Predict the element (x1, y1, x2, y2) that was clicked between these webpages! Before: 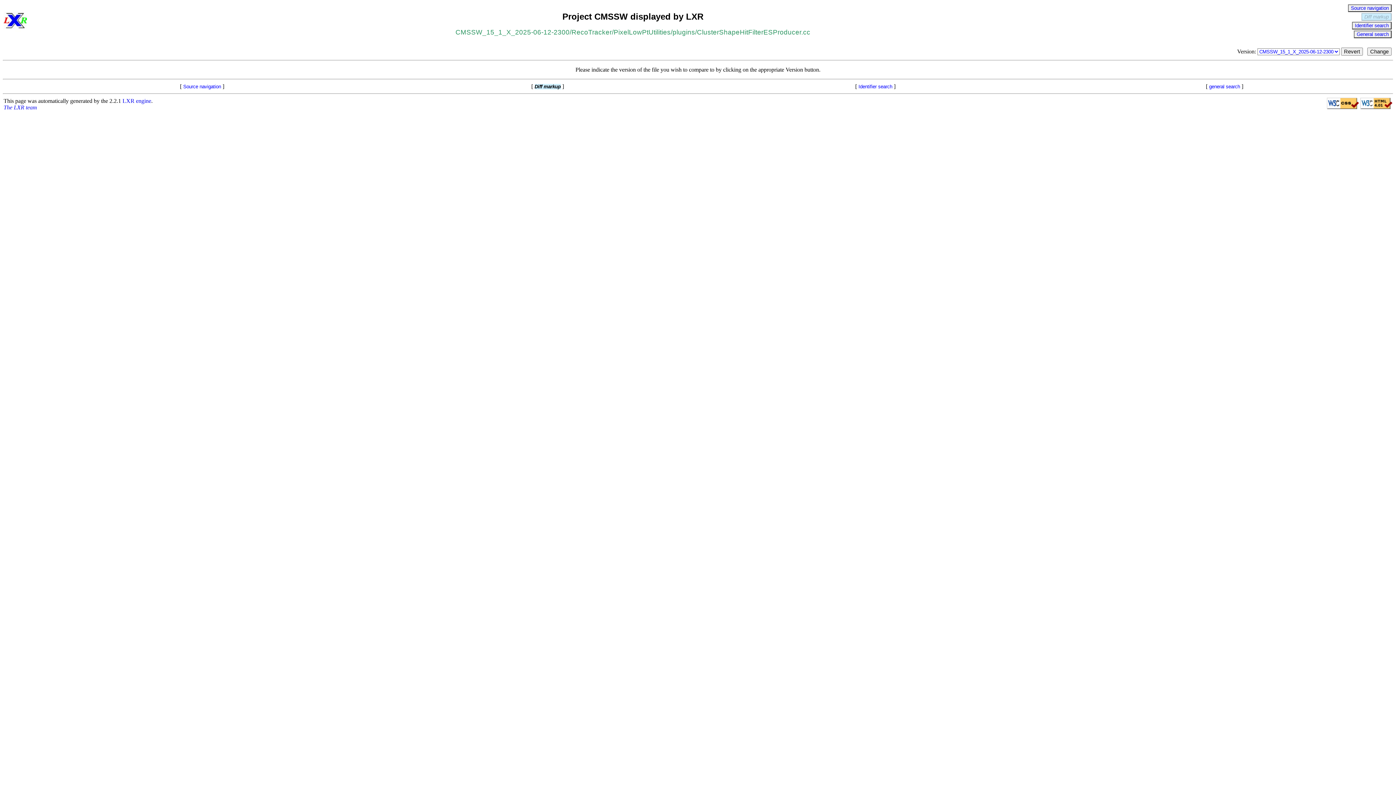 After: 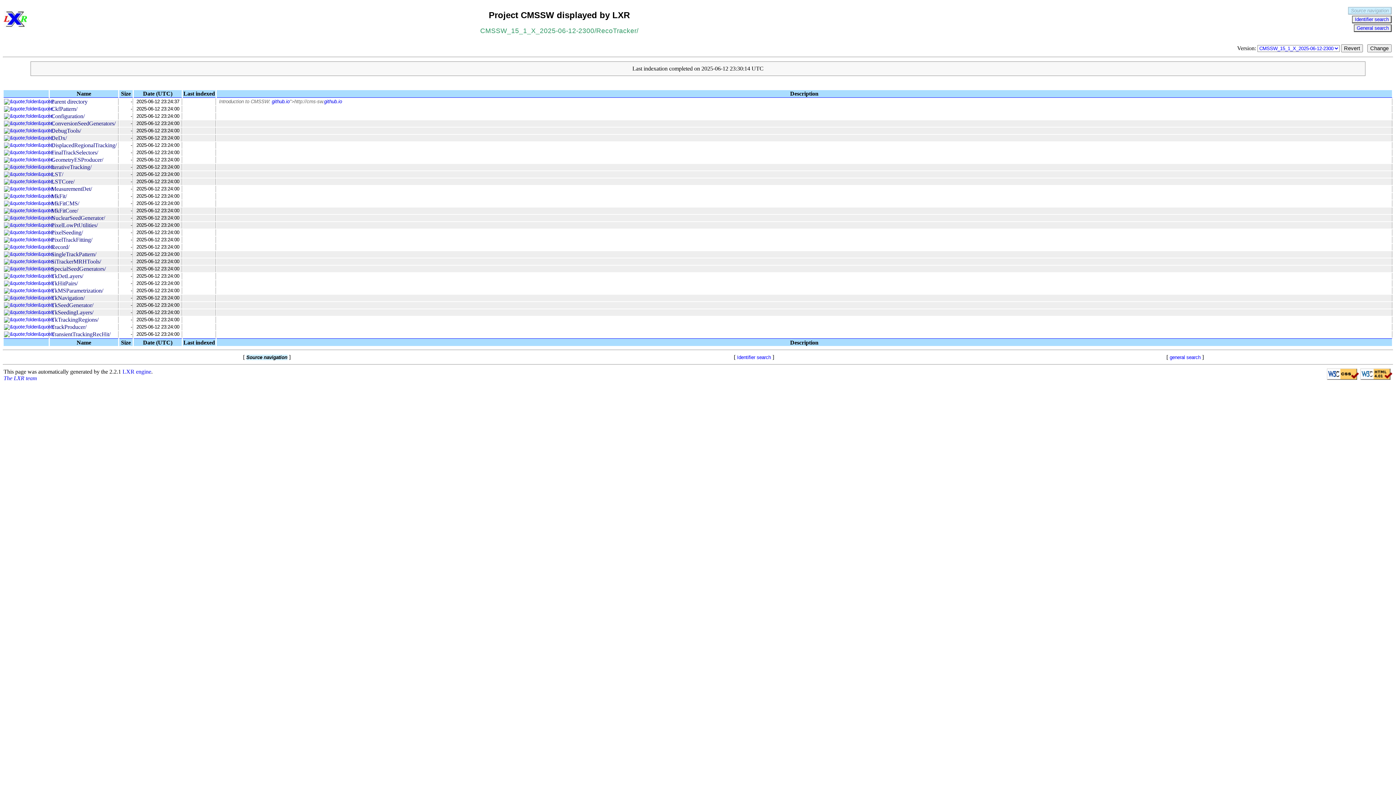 Action: label: RecoTracker bbox: (571, 28, 612, 36)